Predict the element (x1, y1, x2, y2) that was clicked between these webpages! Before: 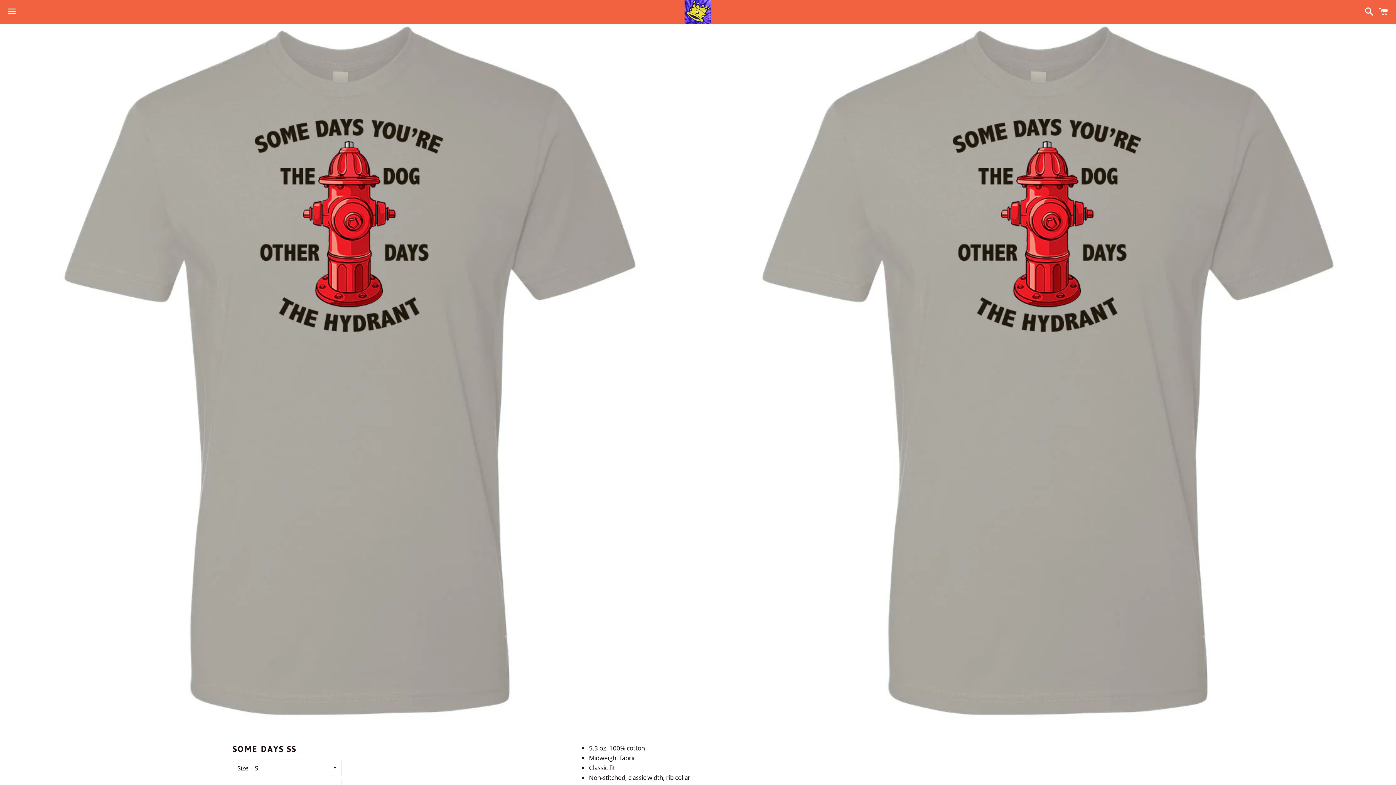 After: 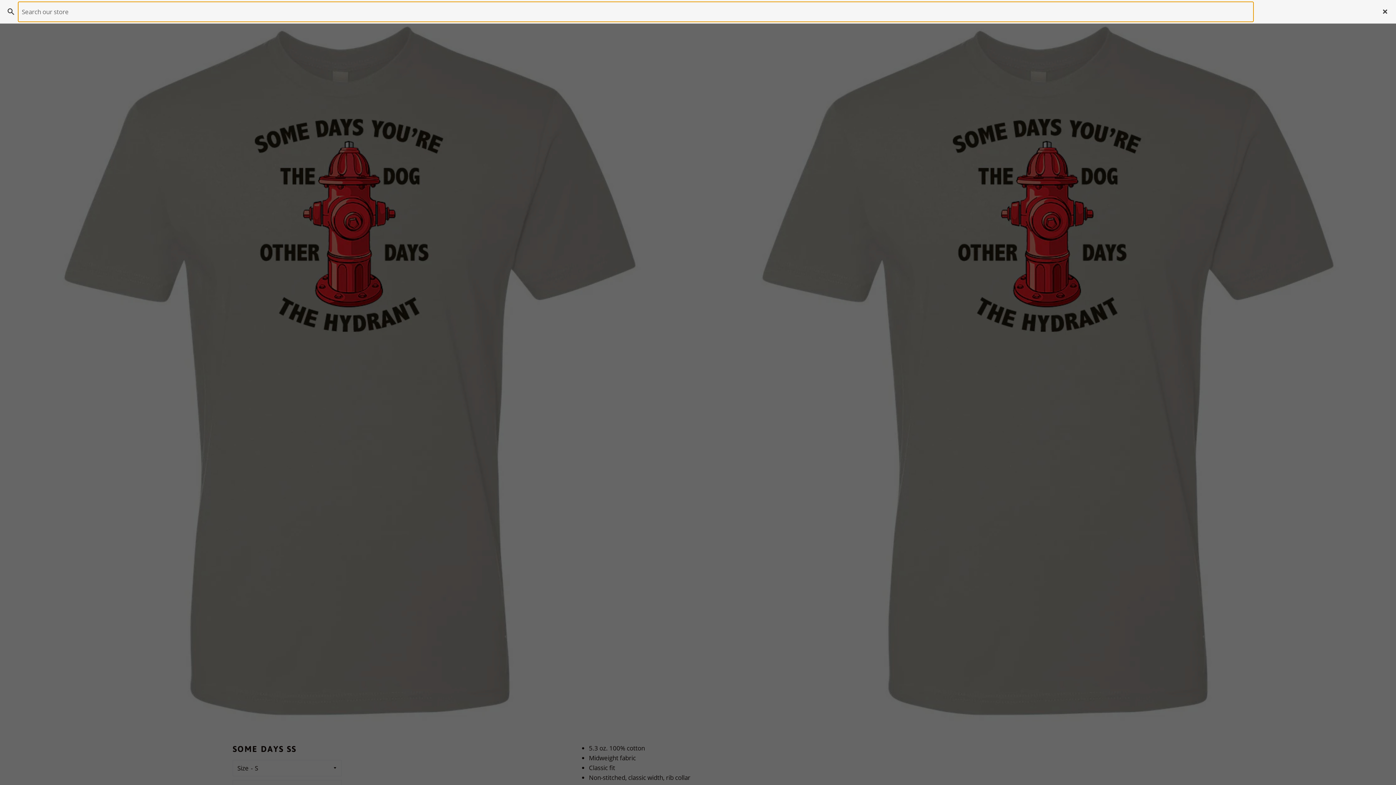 Action: bbox: (1361, 0, 1374, 22) label: Search